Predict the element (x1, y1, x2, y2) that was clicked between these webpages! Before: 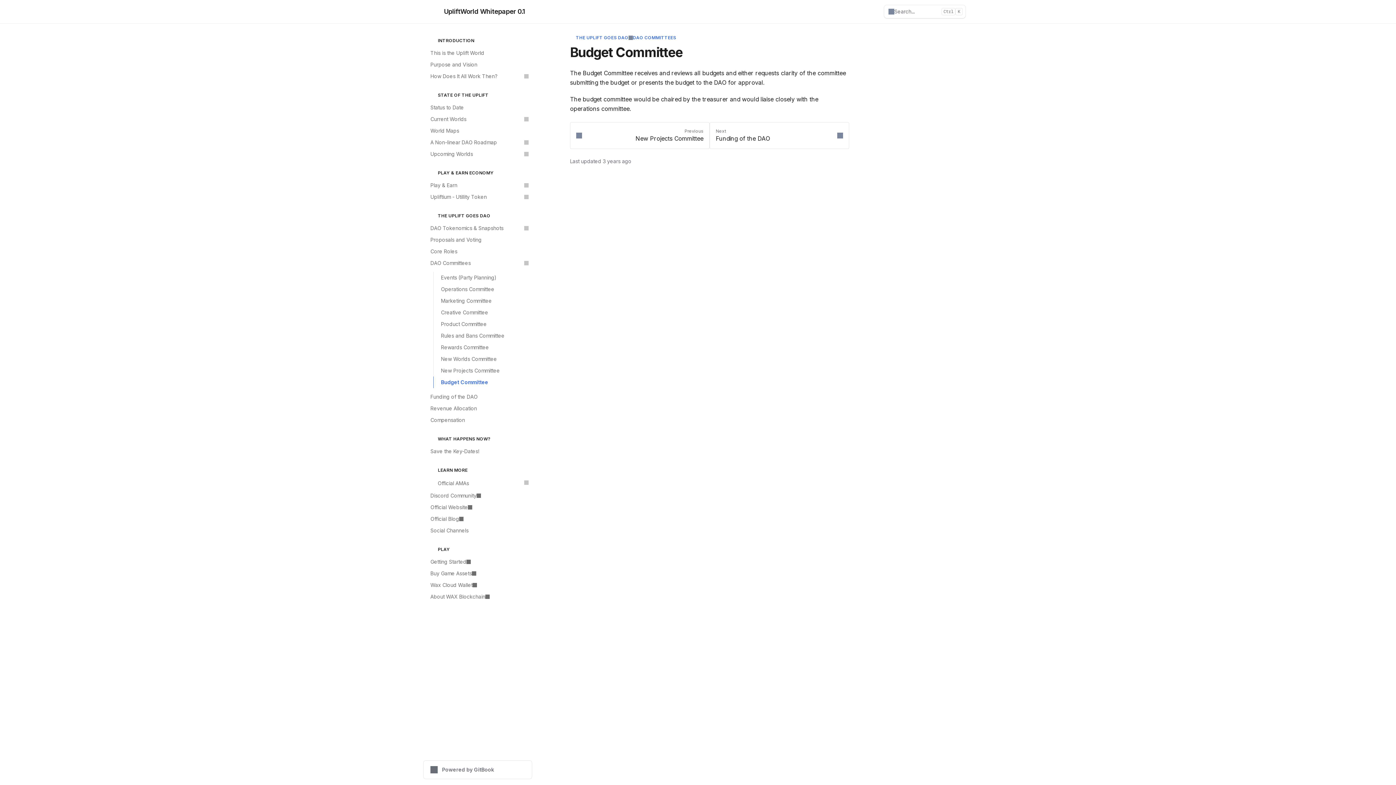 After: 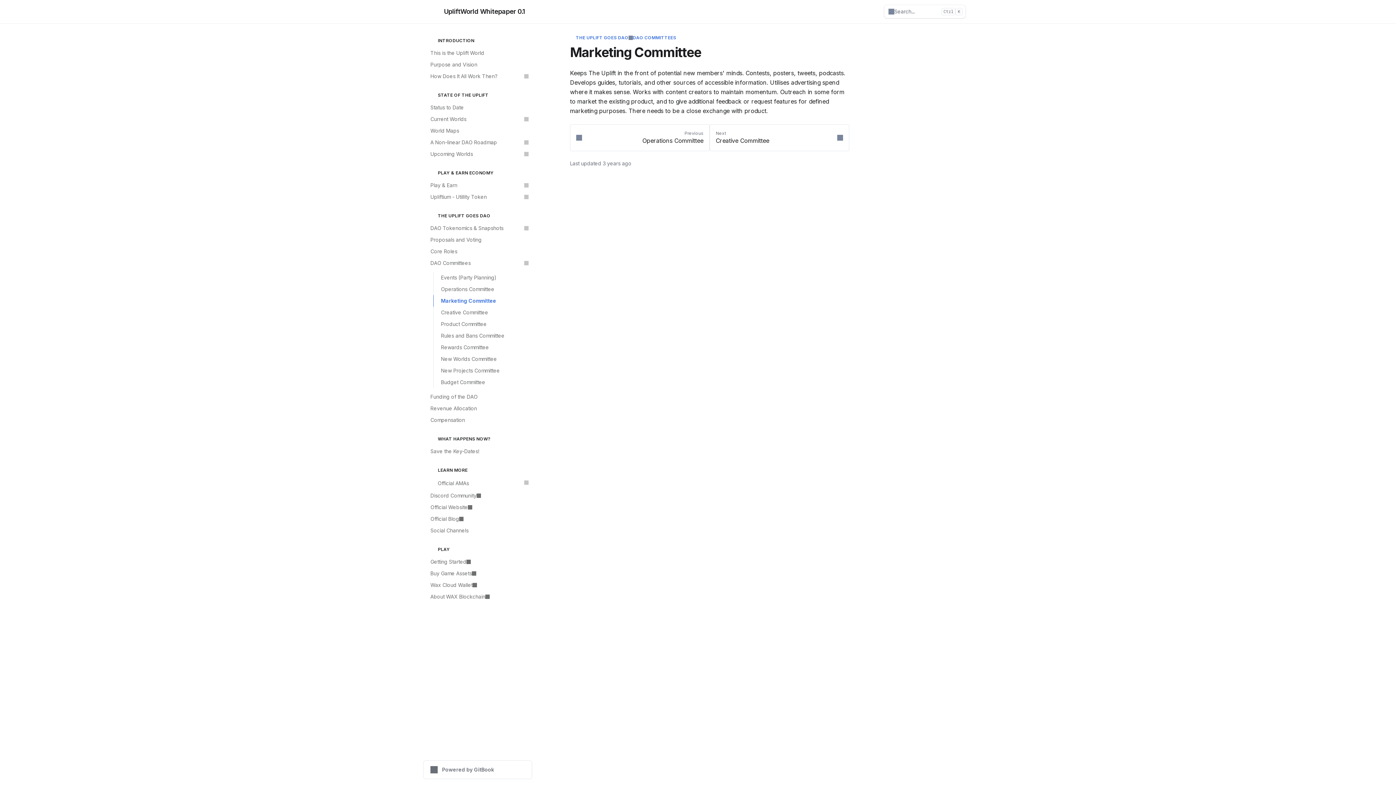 Action: label: Marketing Committee bbox: (433, 295, 532, 306)